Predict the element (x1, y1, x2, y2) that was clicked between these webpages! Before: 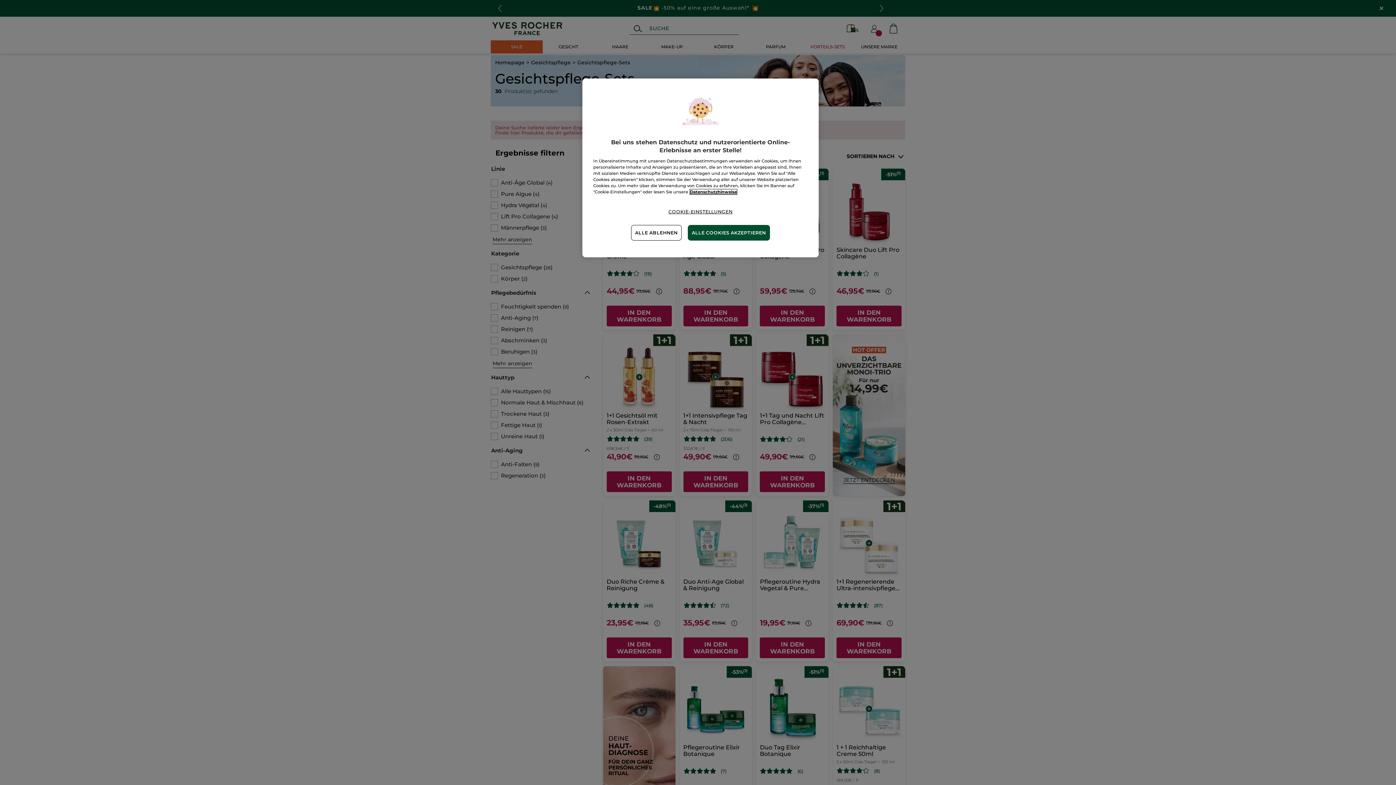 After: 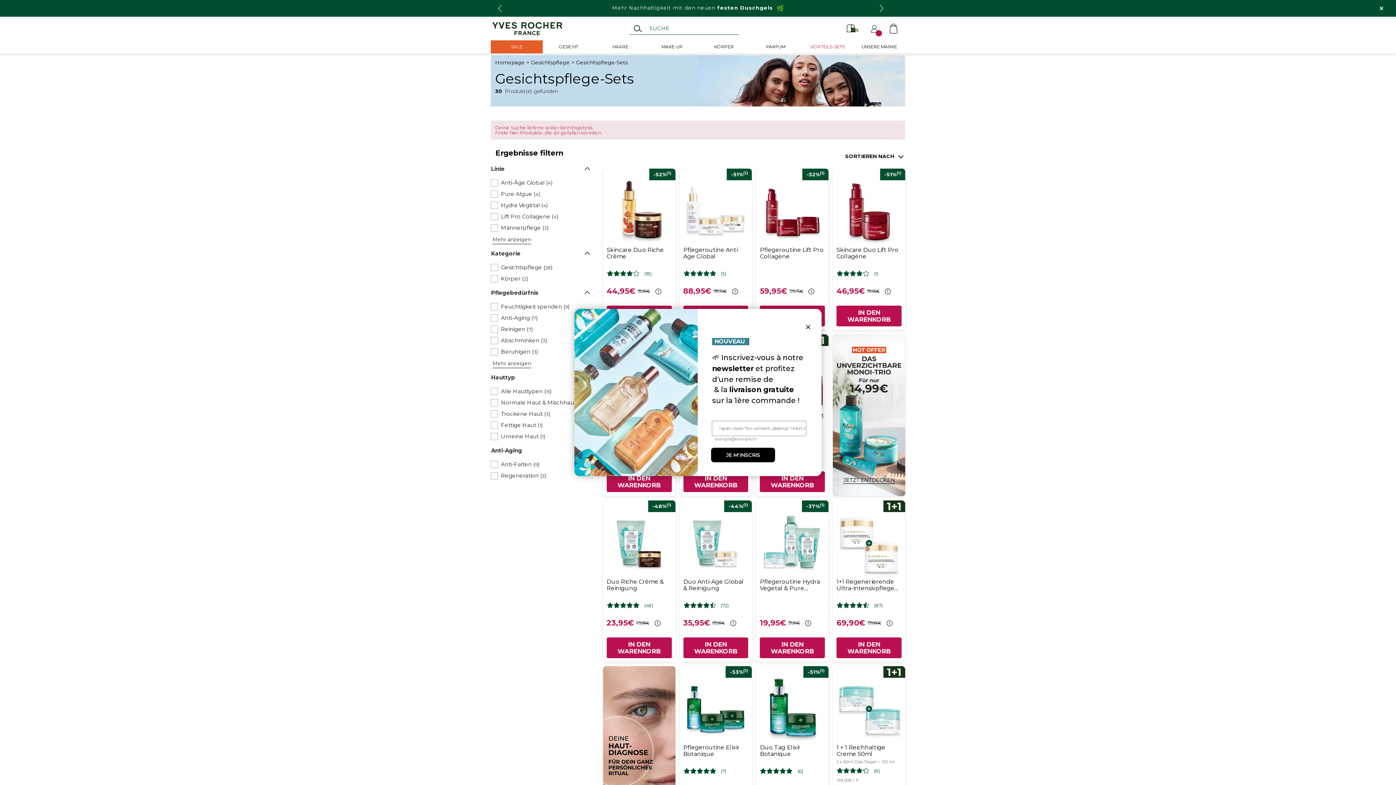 Action: bbox: (687, 225, 770, 240) label: ALLE COOKIES AKZEPTIEREN